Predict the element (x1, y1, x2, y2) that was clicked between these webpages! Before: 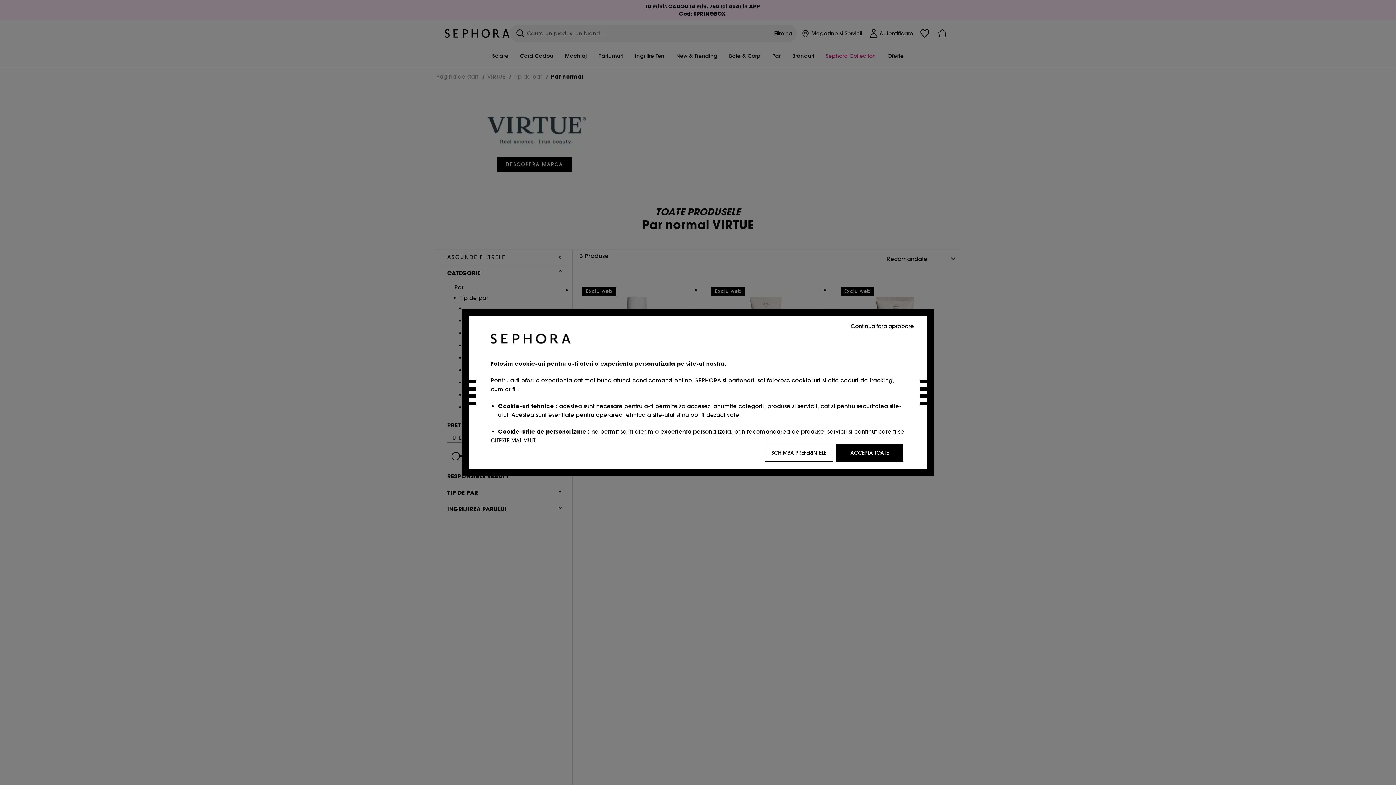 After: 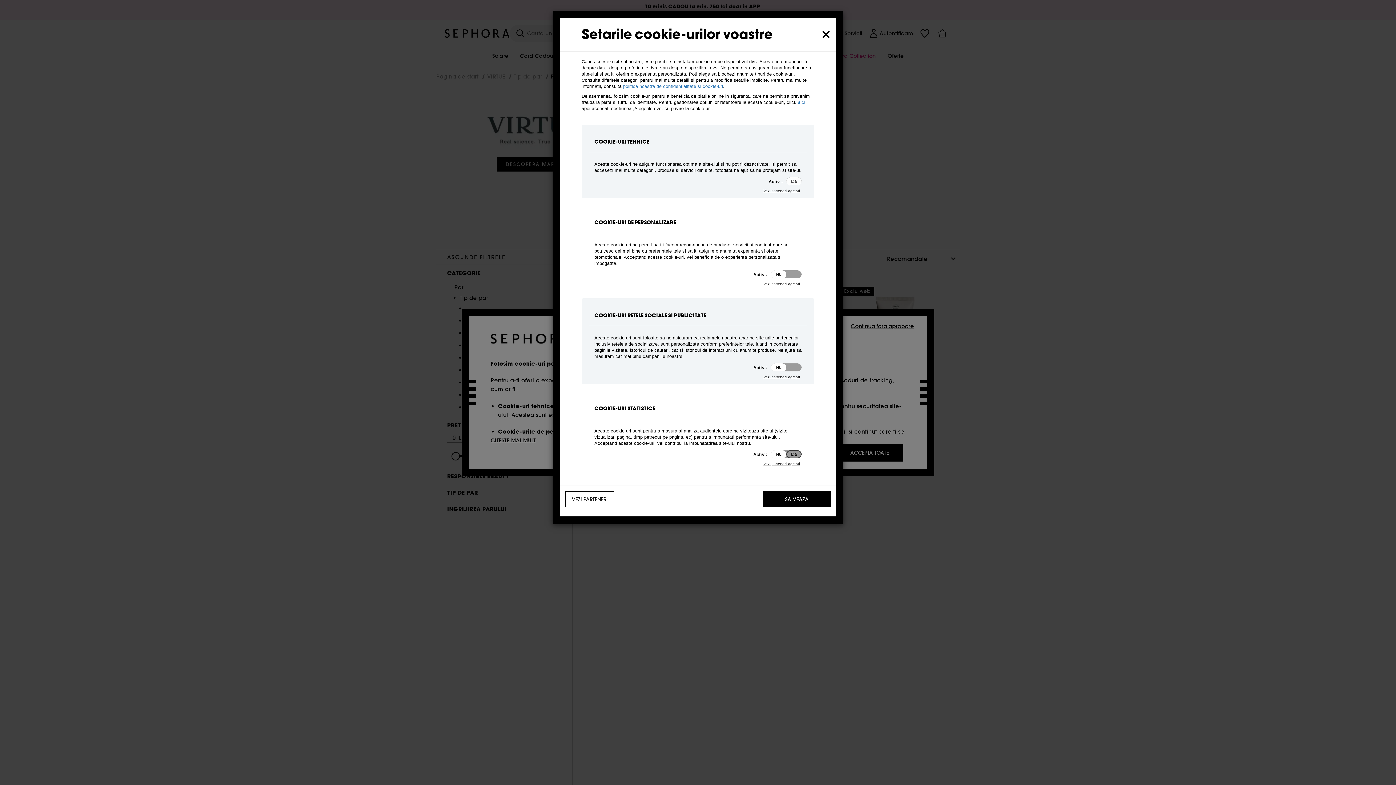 Action: label: SCHIMBA PREFERINTELE bbox: (765, 444, 833, 461)